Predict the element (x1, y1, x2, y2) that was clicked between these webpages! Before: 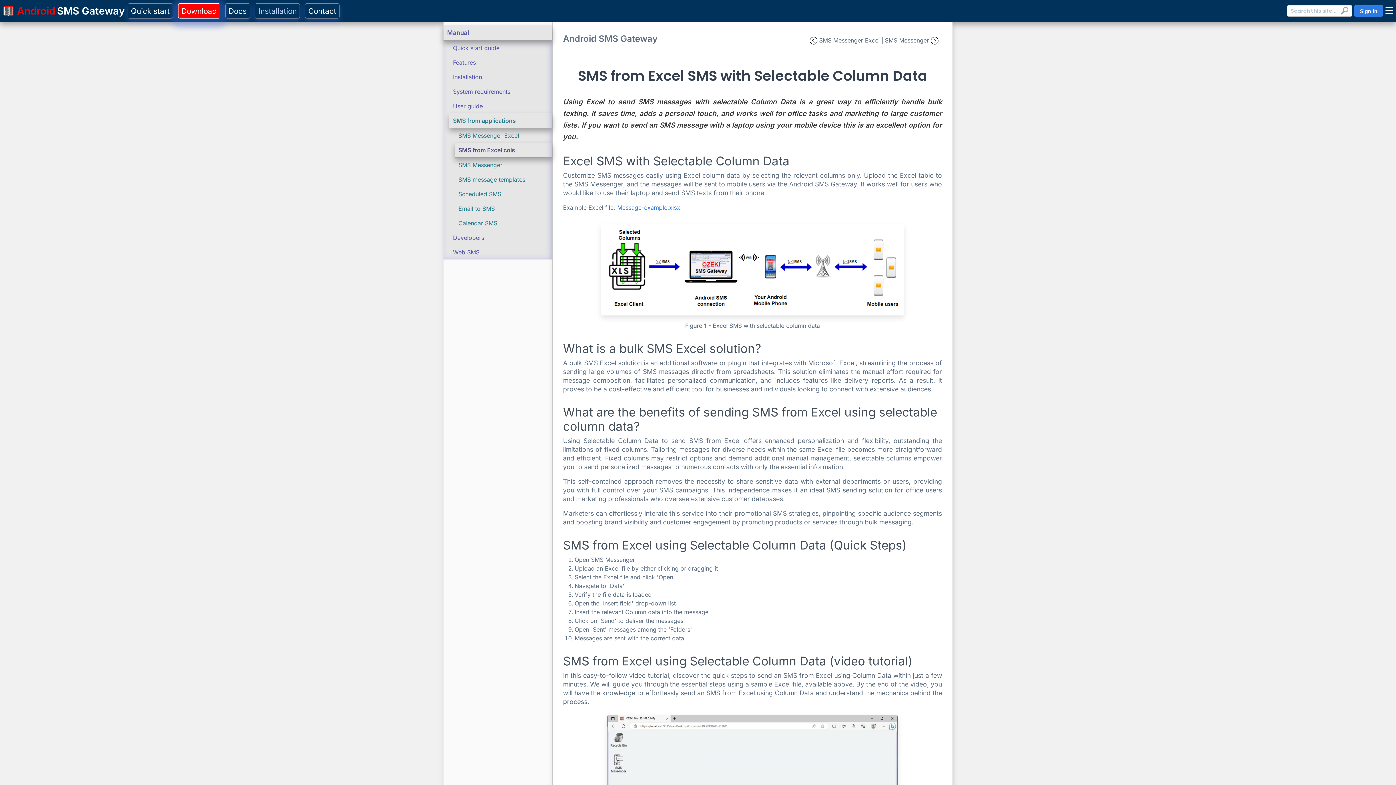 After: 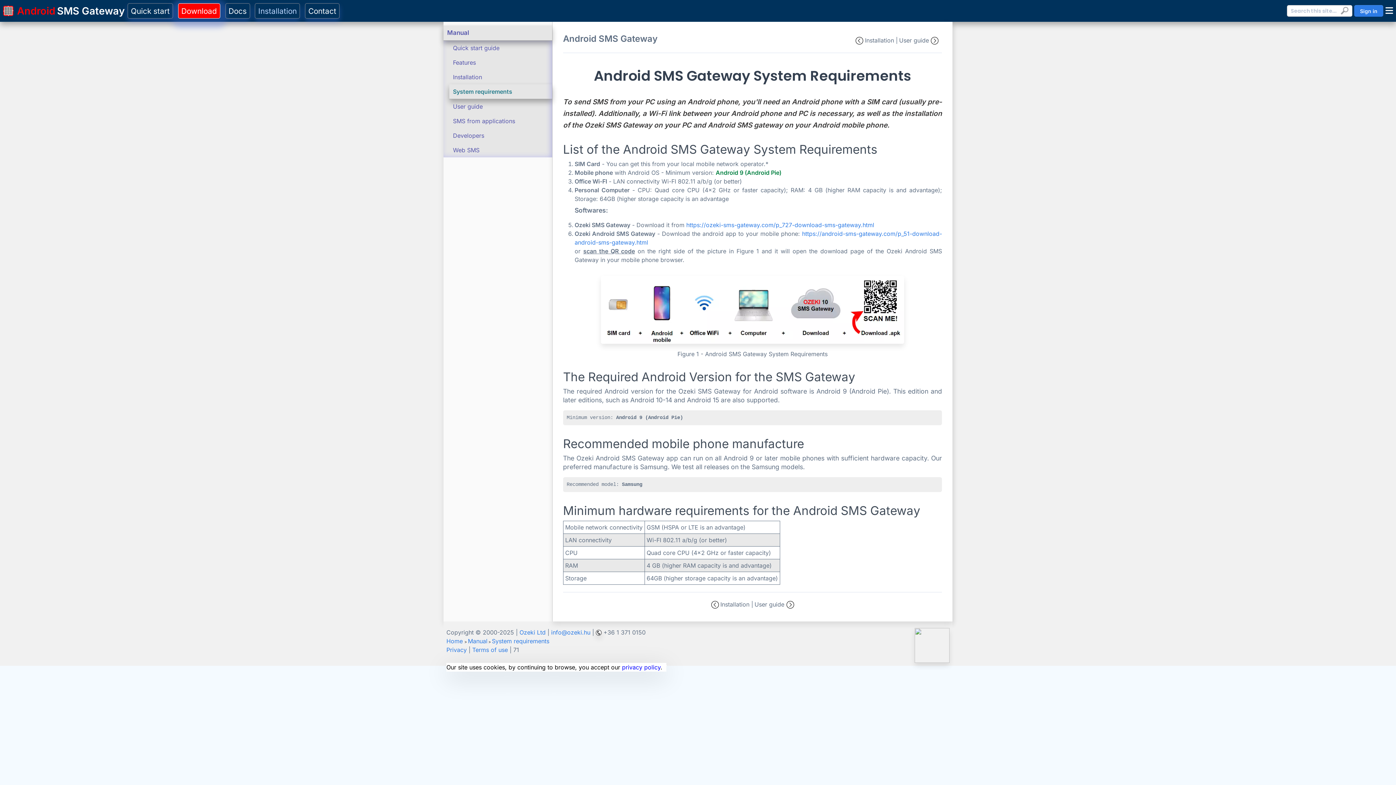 Action: bbox: (453, 88, 510, 95) label: System requirements